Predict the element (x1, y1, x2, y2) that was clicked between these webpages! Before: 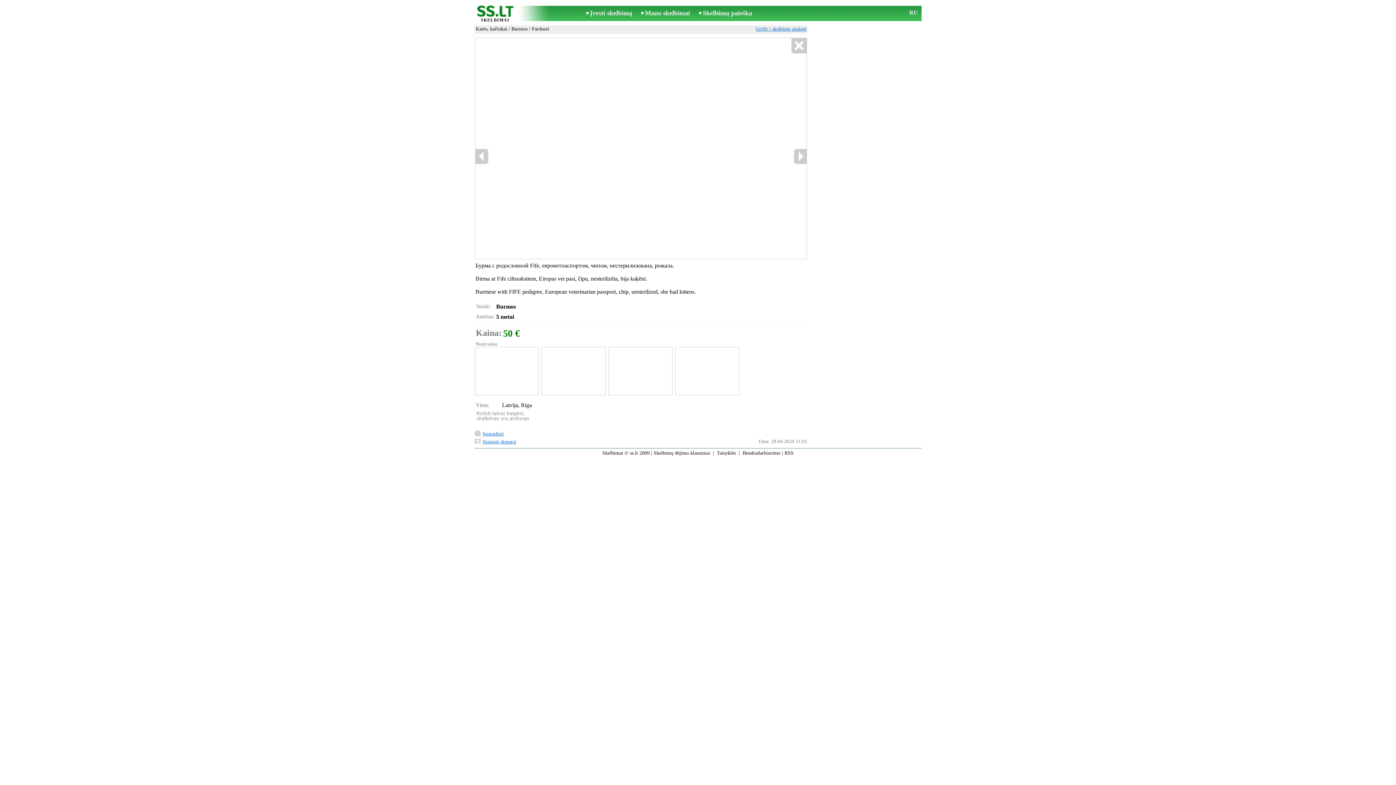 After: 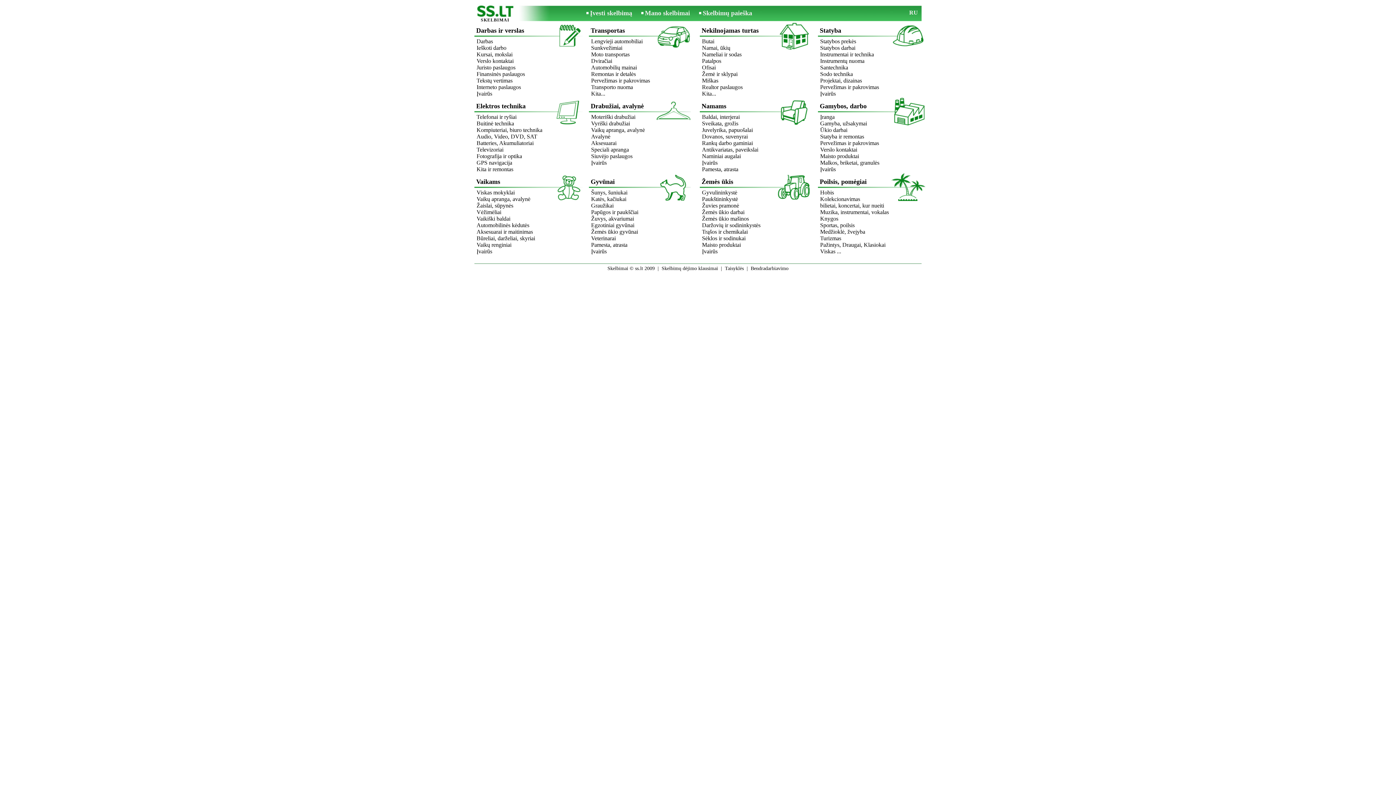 Action: bbox: (474, 10, 516, 17)